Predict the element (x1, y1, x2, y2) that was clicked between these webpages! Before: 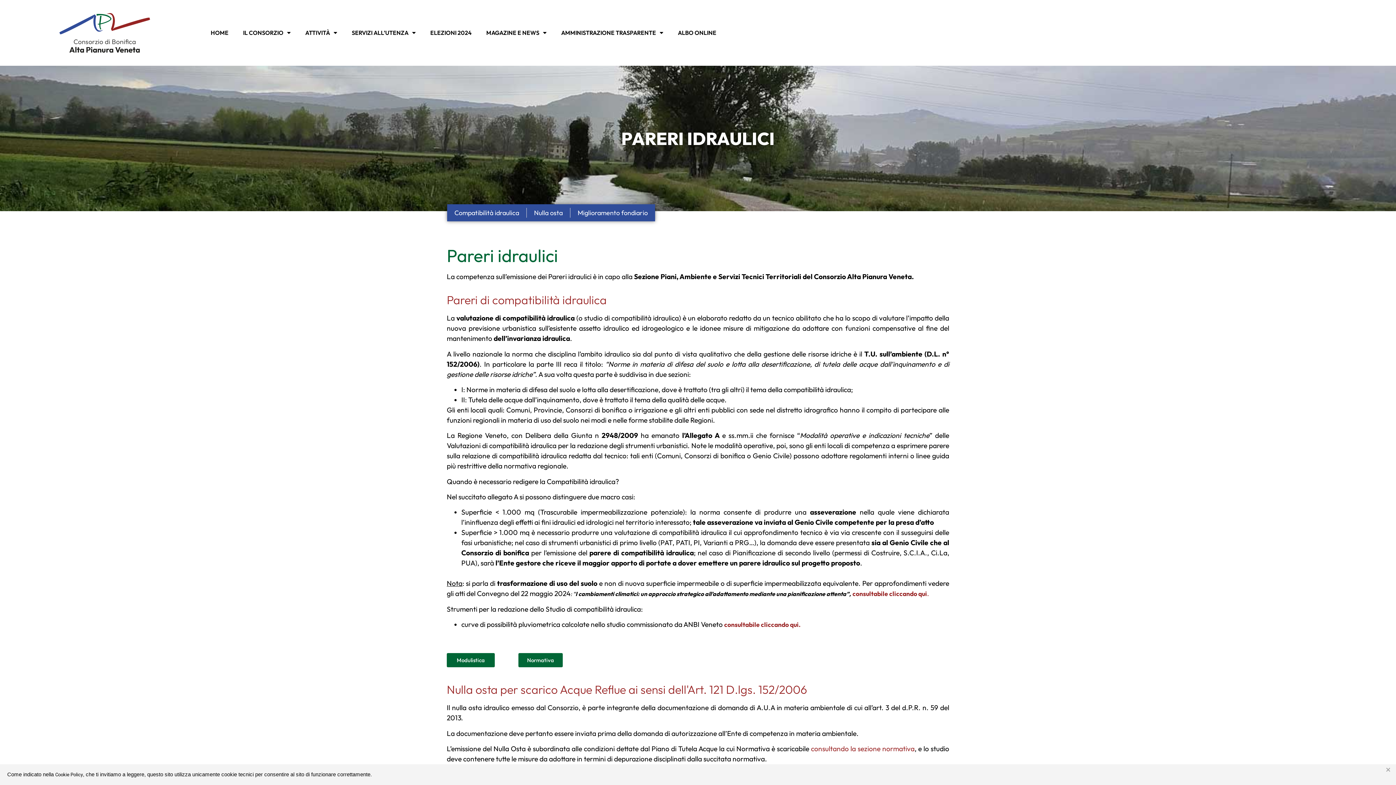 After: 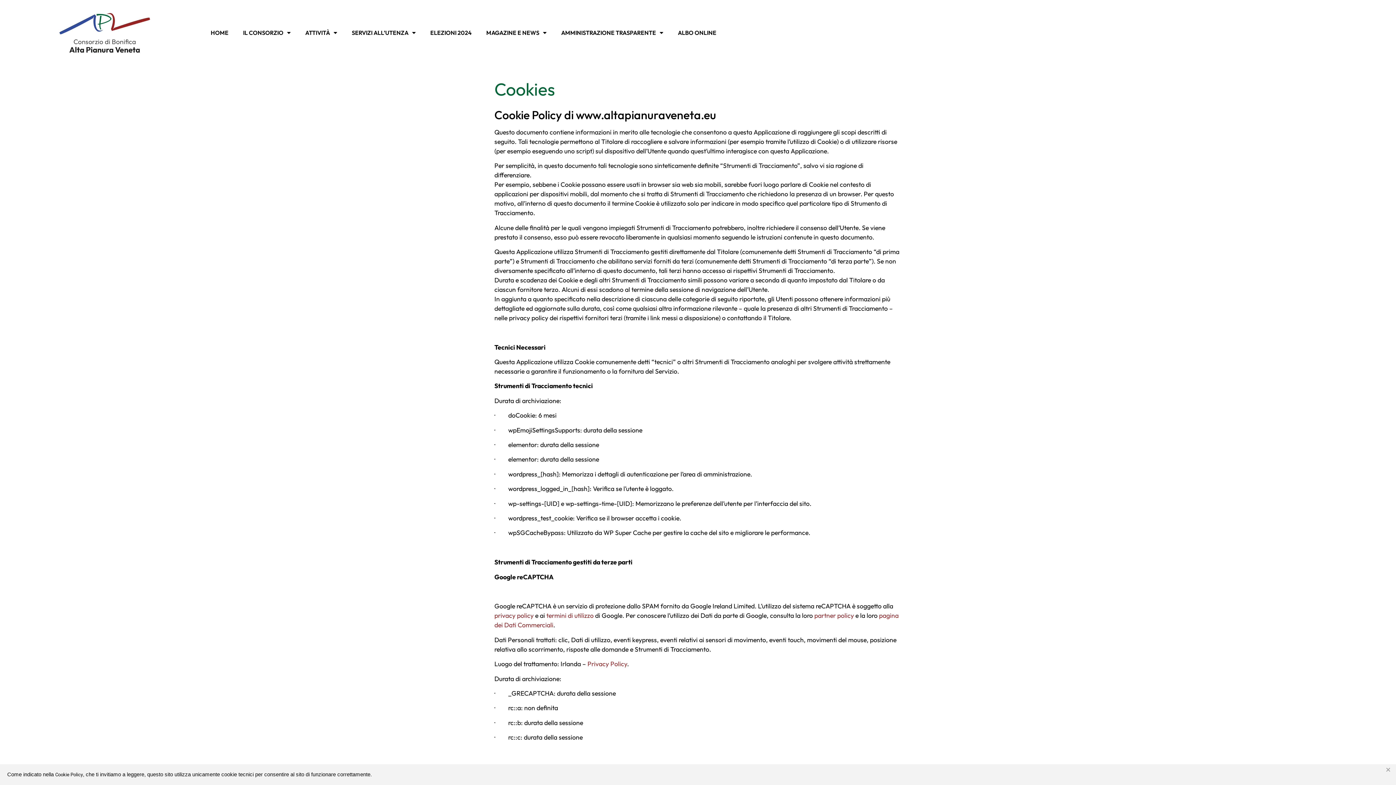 Action: bbox: (55, 772, 82, 777) label: Cookie Policy